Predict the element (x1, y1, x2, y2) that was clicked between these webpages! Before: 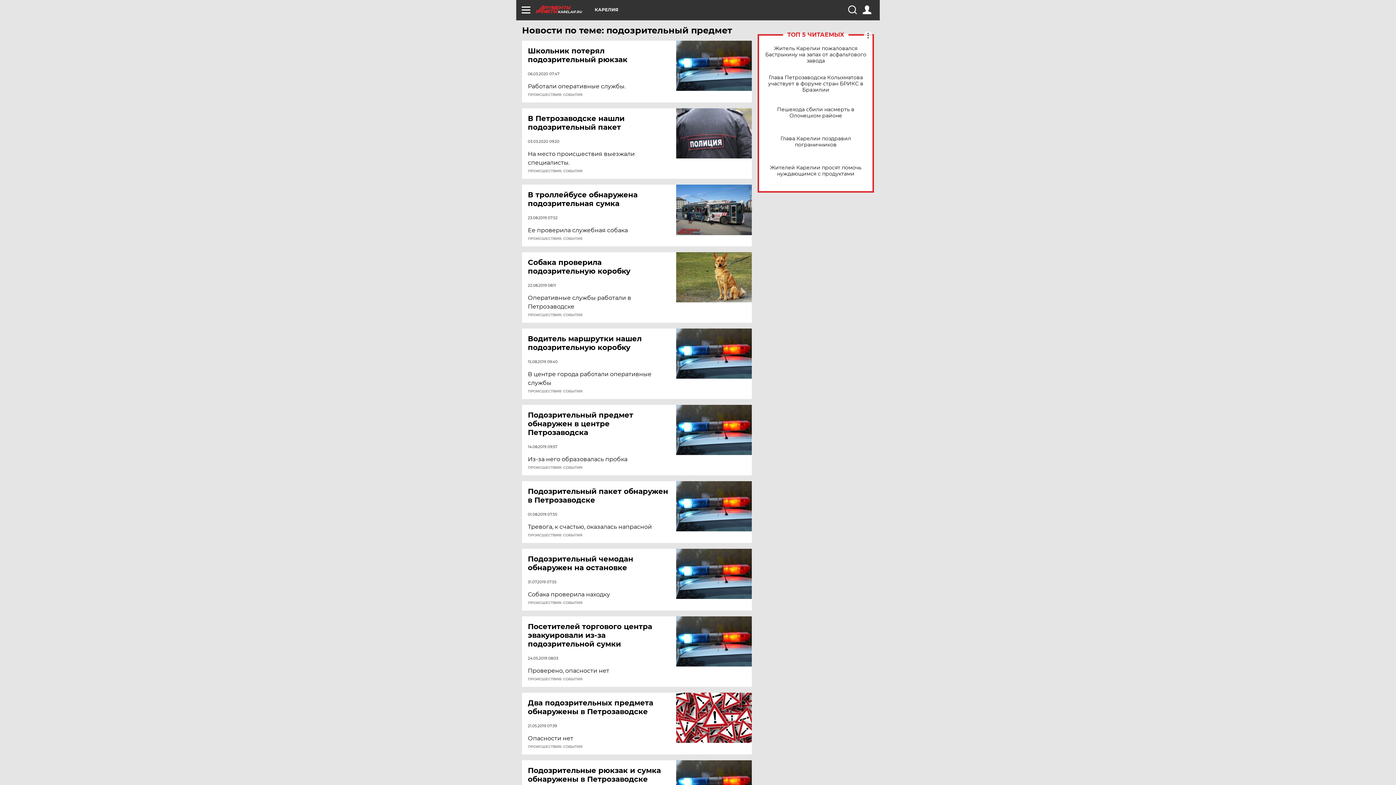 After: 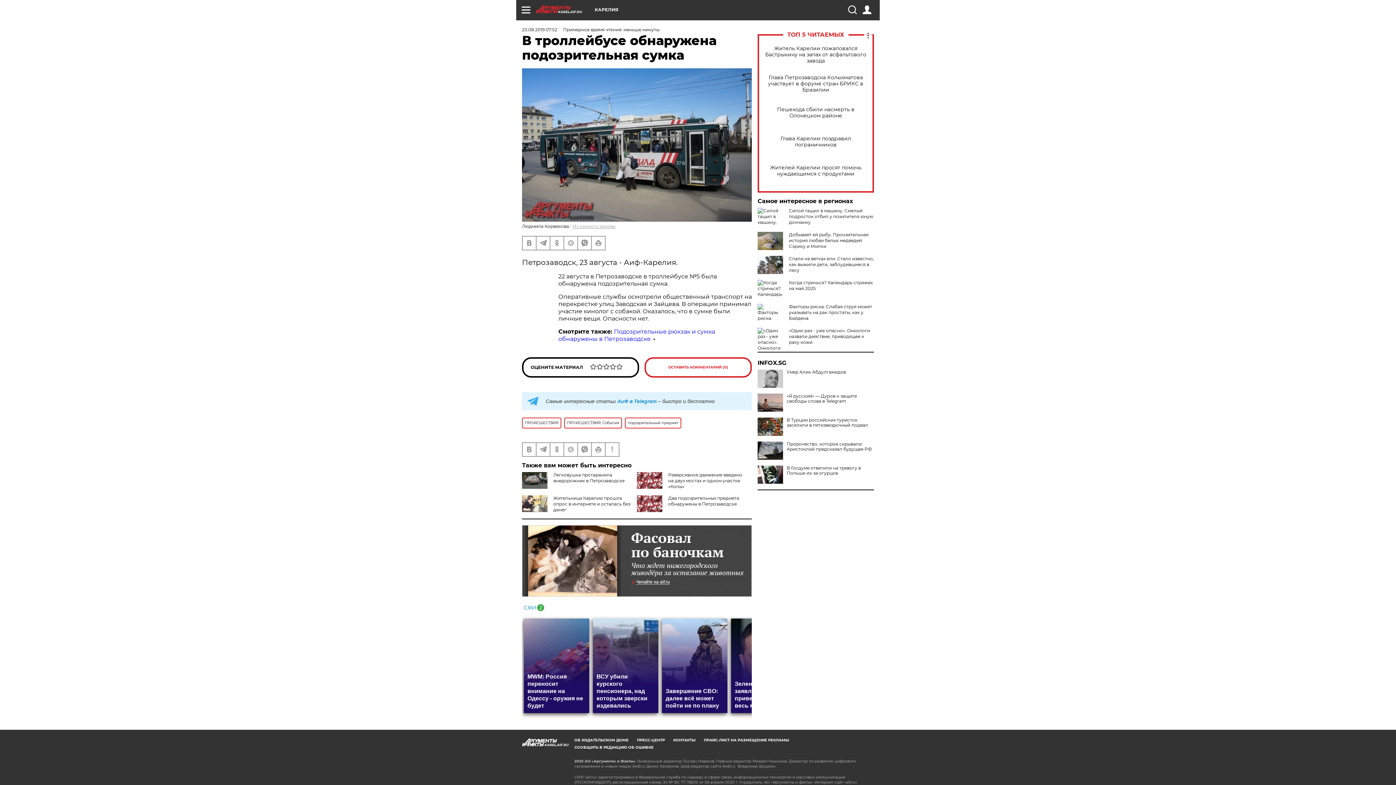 Action: bbox: (528, 190, 677, 208) label: В троллейбусе обнаружена подозрительная сумка